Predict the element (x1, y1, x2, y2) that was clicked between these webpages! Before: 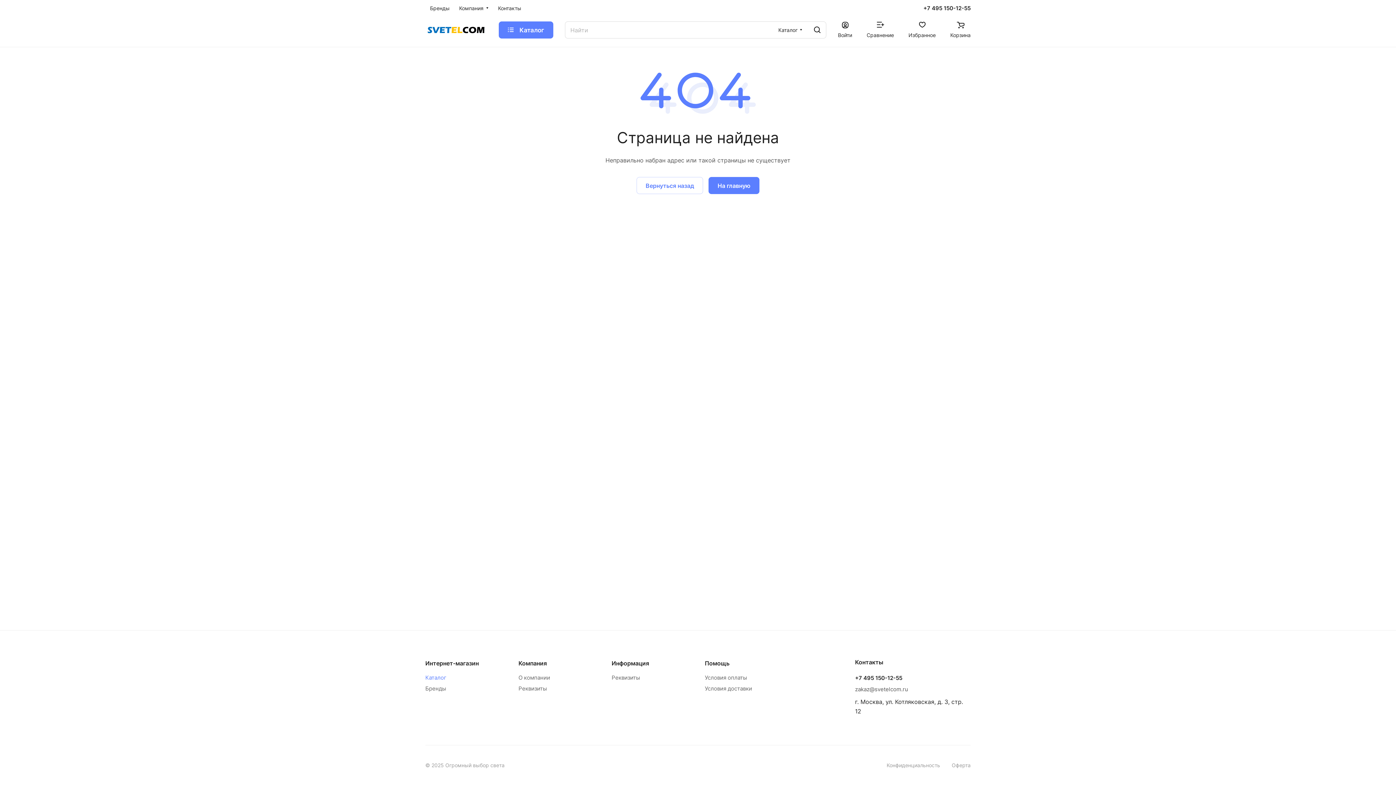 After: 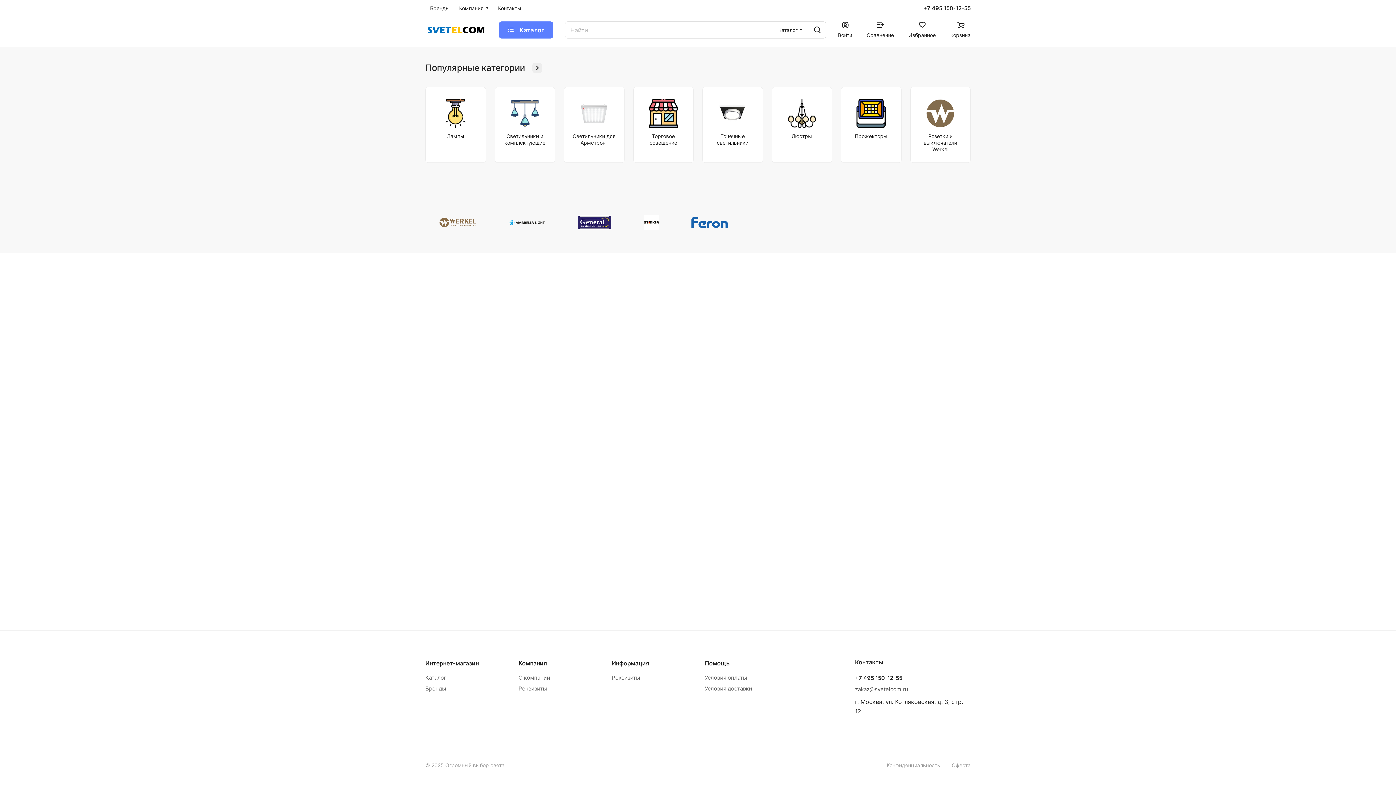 Action: label: На главную bbox: (708, 177, 759, 194)